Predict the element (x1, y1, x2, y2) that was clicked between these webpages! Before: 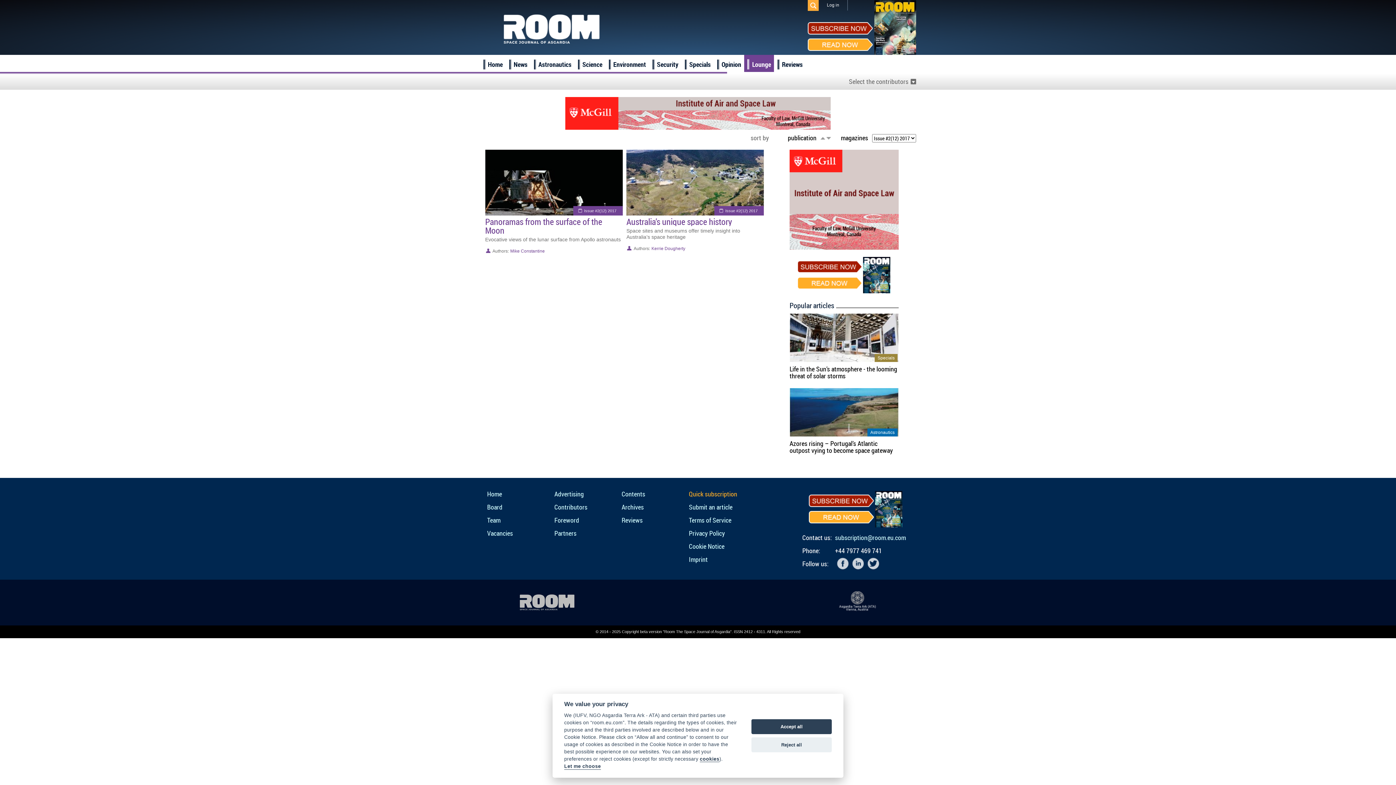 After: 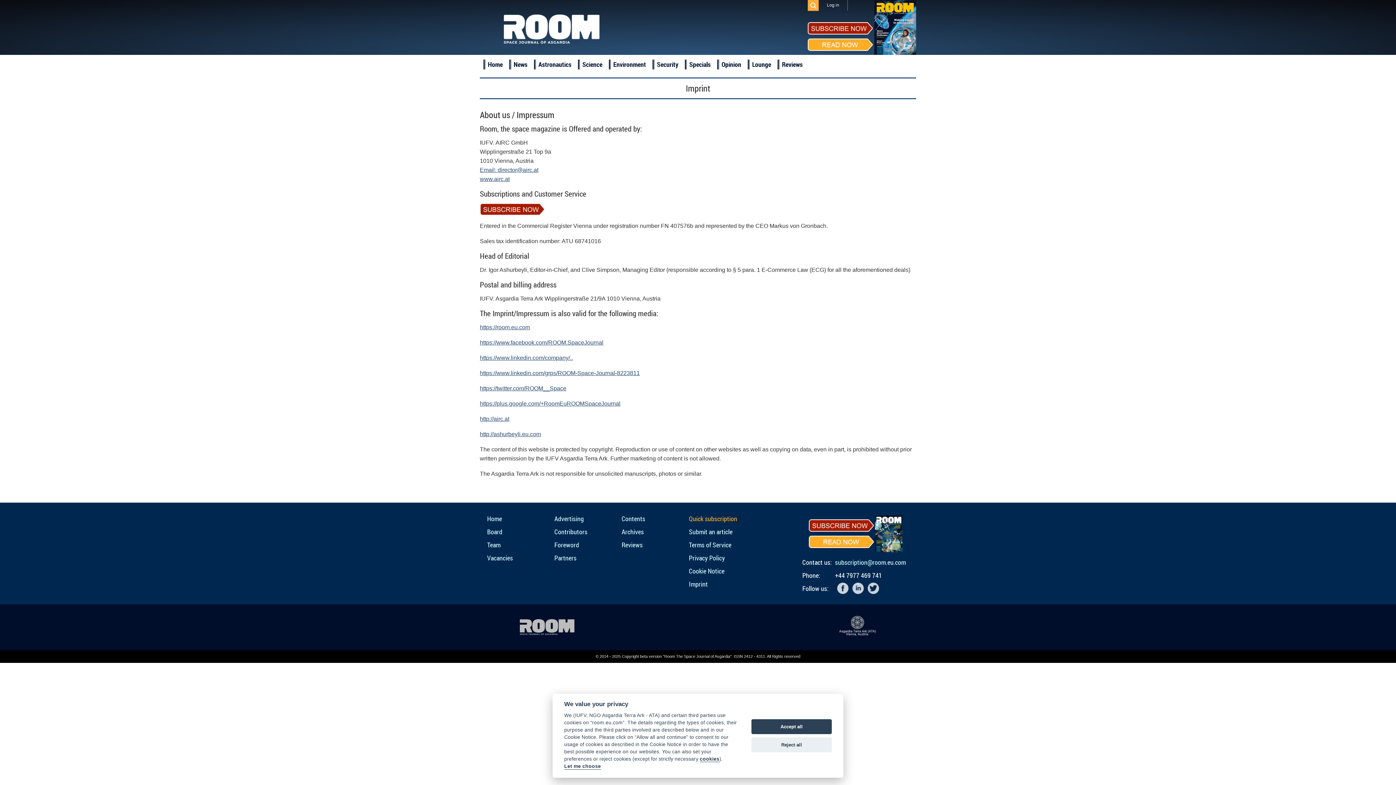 Action: bbox: (689, 556, 708, 562) label: Imprint